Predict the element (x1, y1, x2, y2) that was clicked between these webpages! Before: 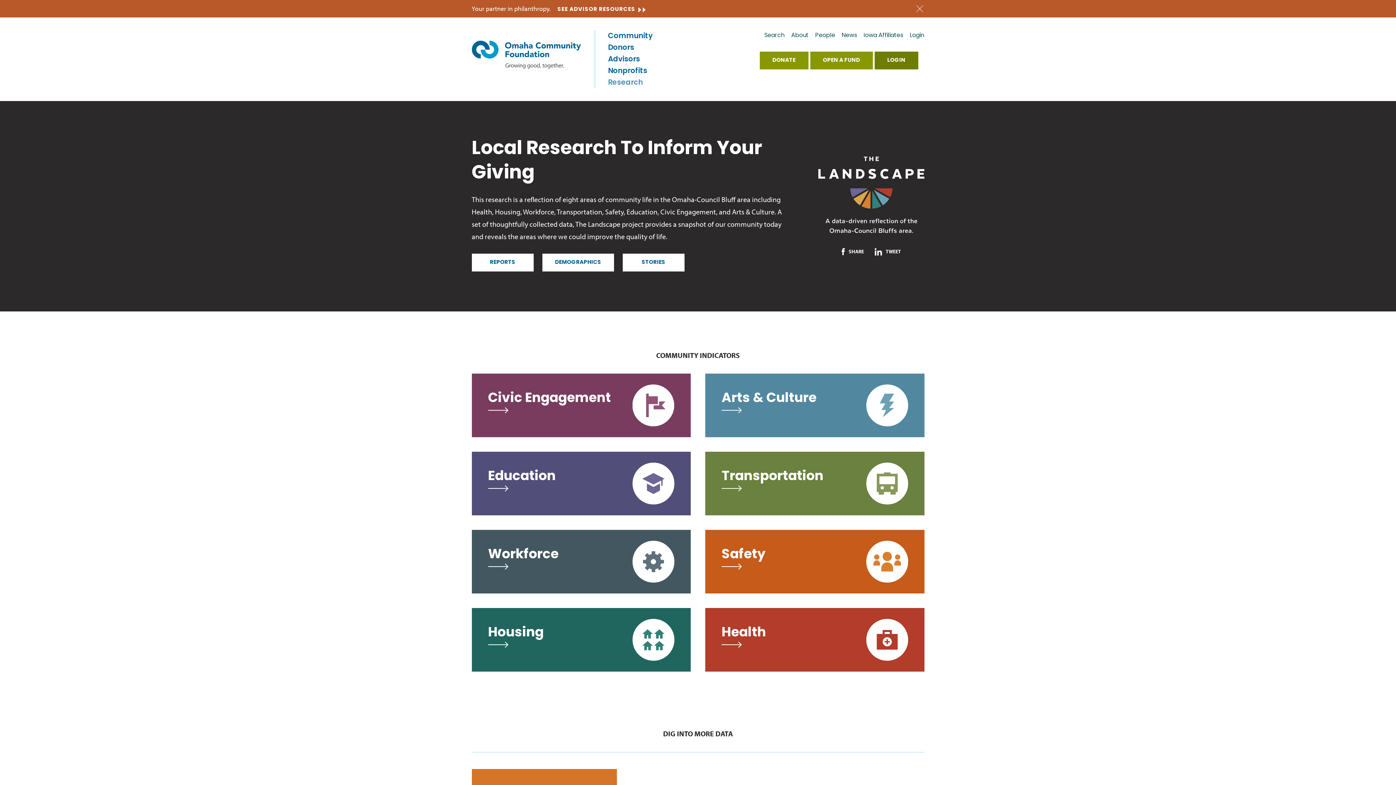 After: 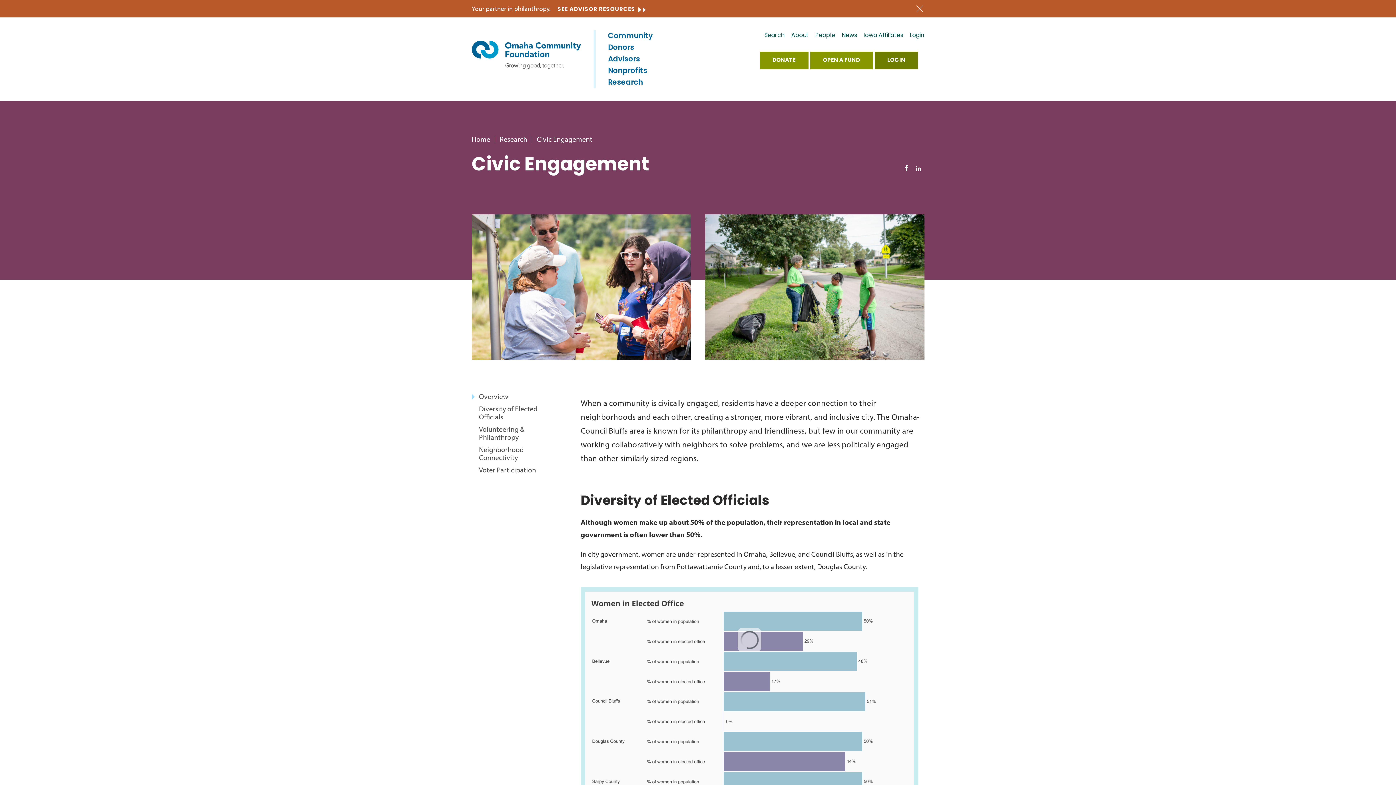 Action: label: Civic Engagement bbox: (471, 373, 690, 437)